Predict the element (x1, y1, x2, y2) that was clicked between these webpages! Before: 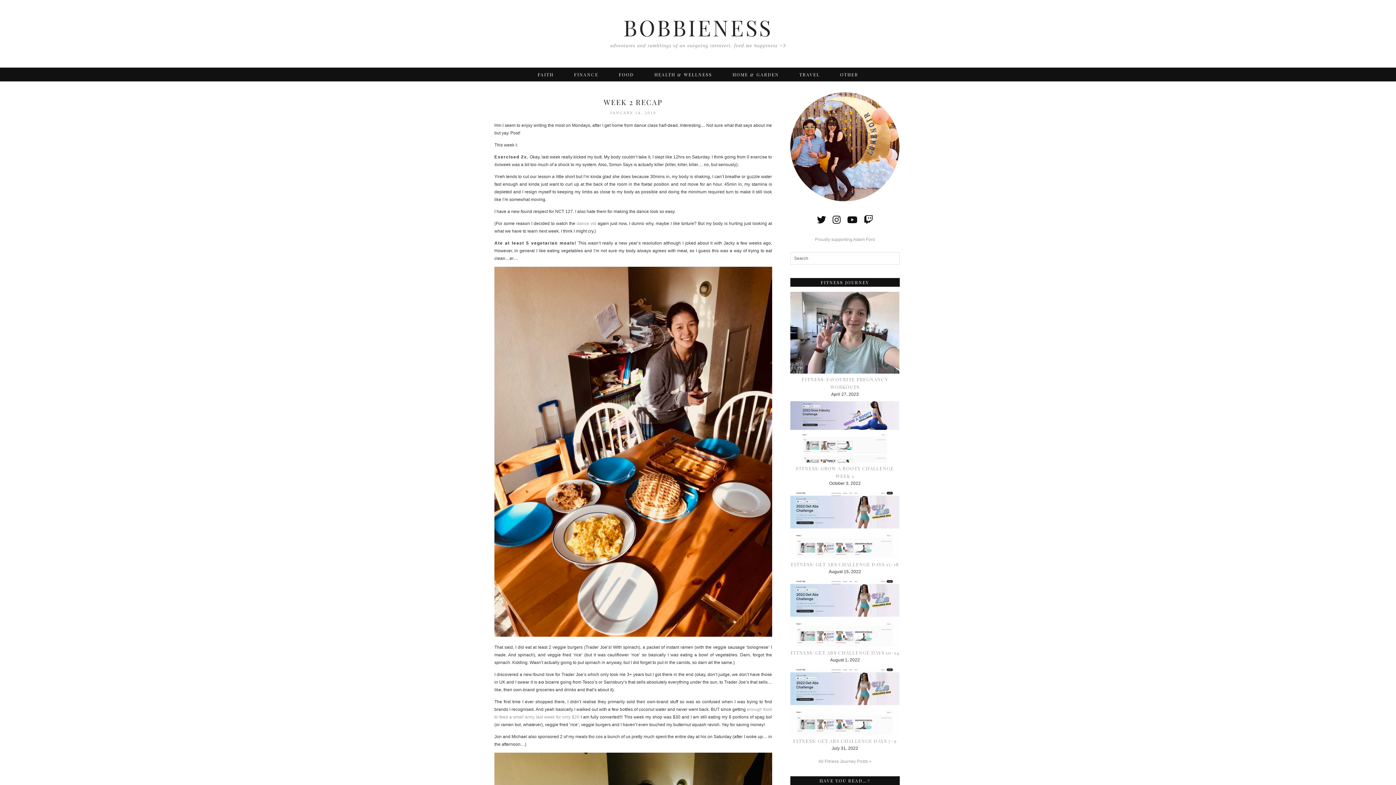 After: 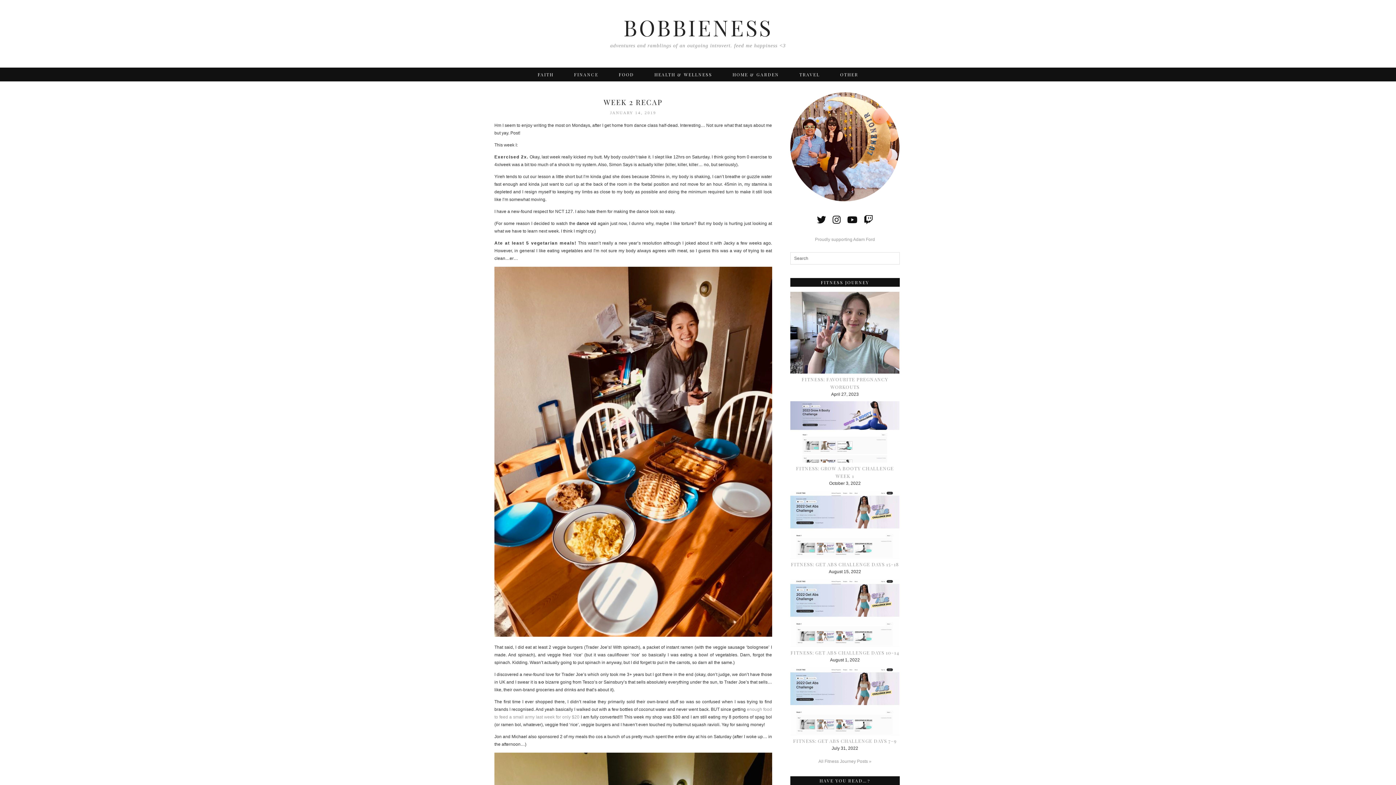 Action: label: dance vid (opens in a new tab) bbox: (576, 221, 596, 226)